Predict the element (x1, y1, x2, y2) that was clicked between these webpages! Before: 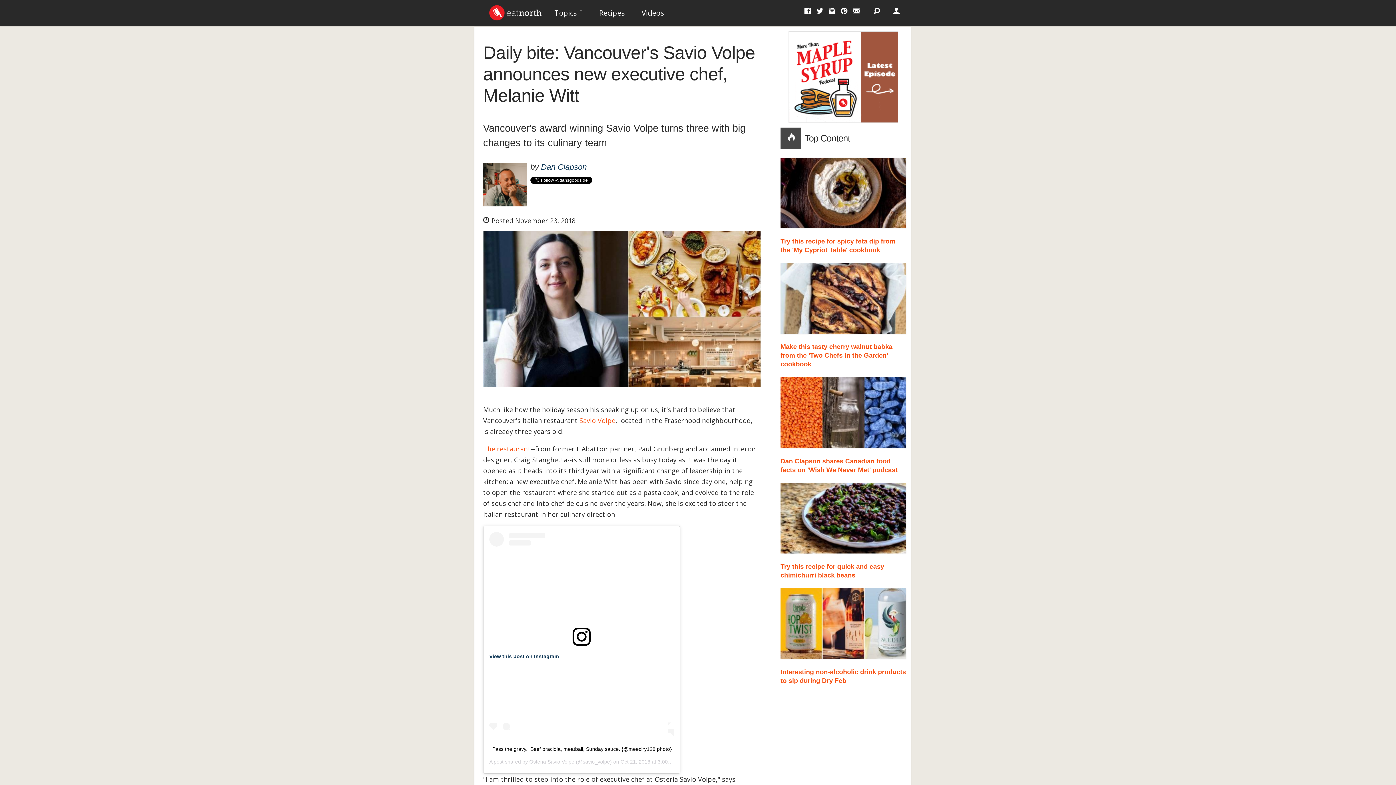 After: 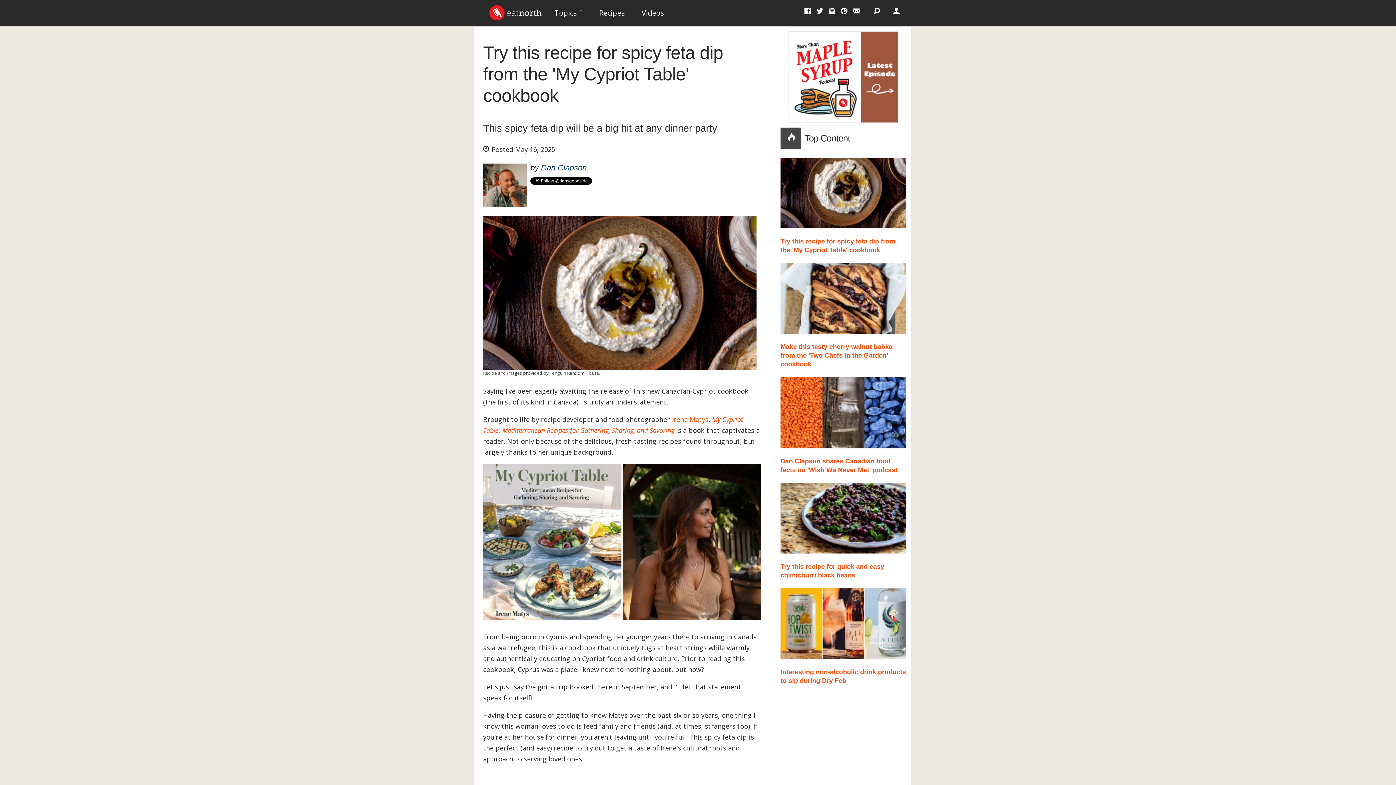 Action: bbox: (780, 157, 906, 228)